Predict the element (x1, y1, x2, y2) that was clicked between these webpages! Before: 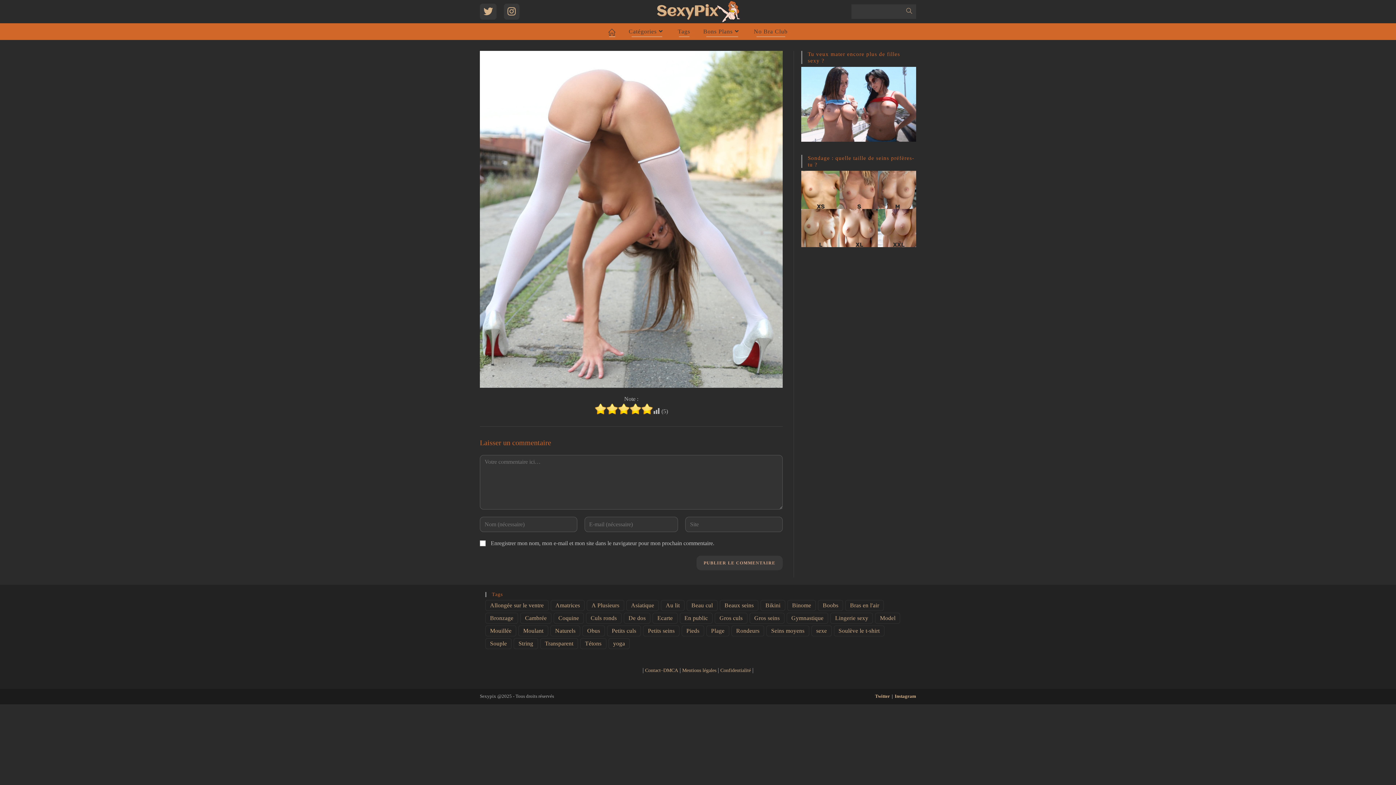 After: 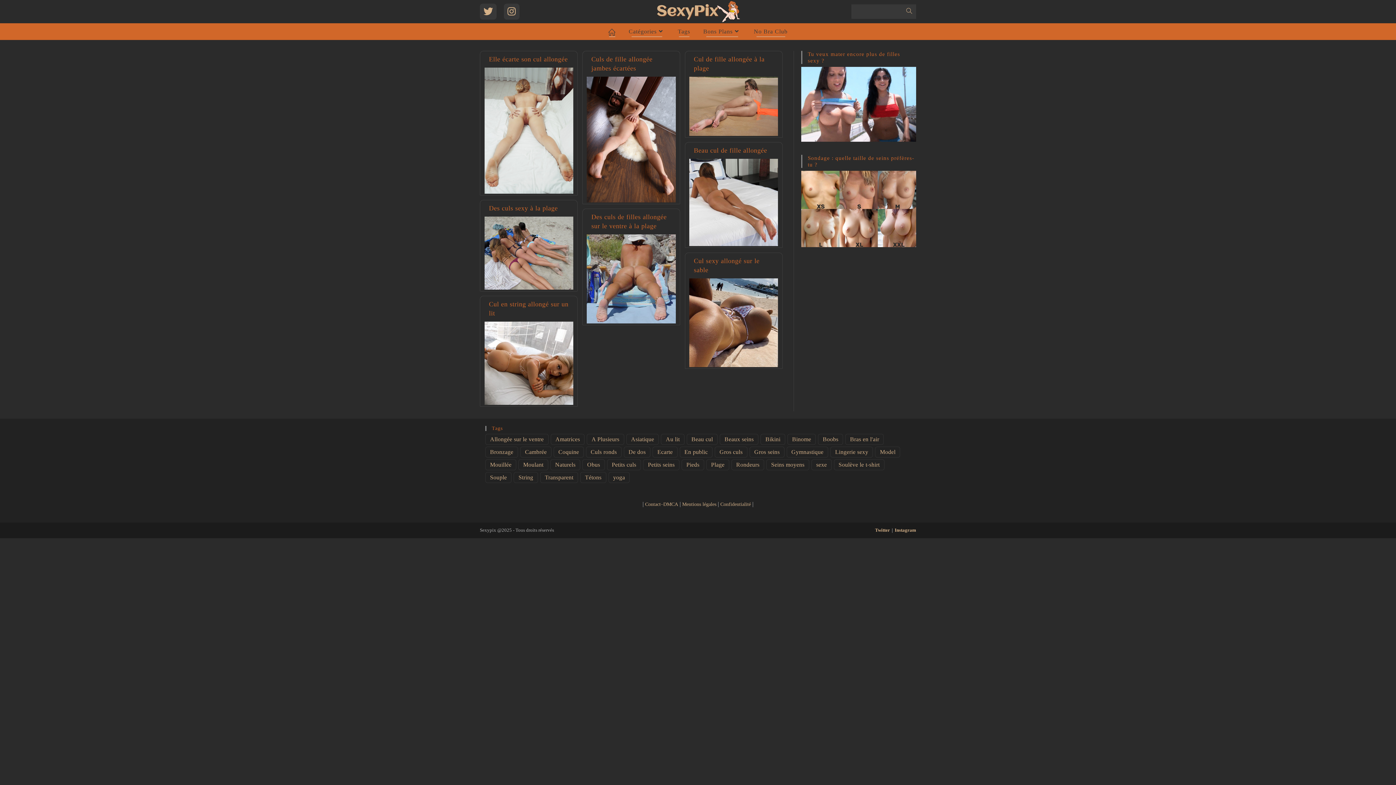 Action: label: Allongée sur le ventre (8 éléments) bbox: (485, 600, 548, 611)